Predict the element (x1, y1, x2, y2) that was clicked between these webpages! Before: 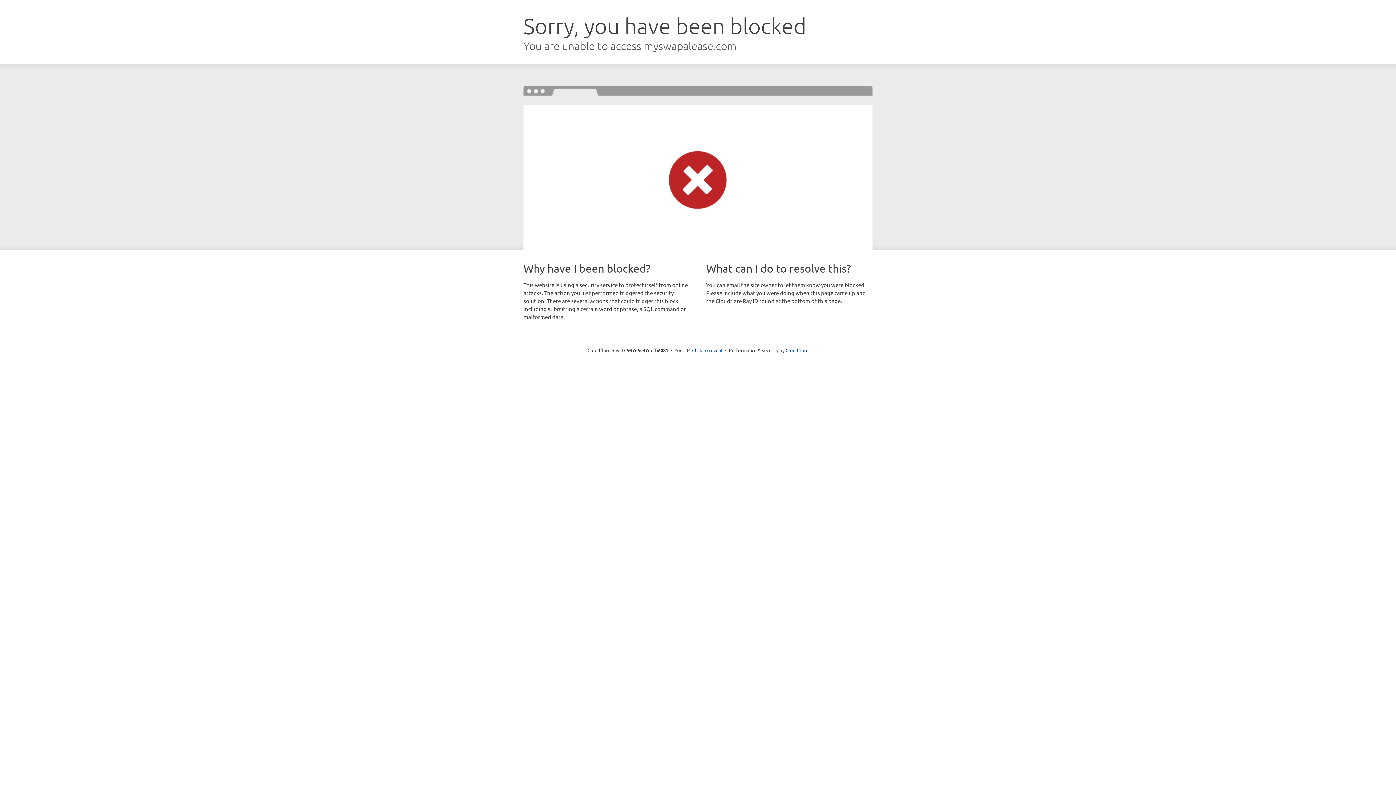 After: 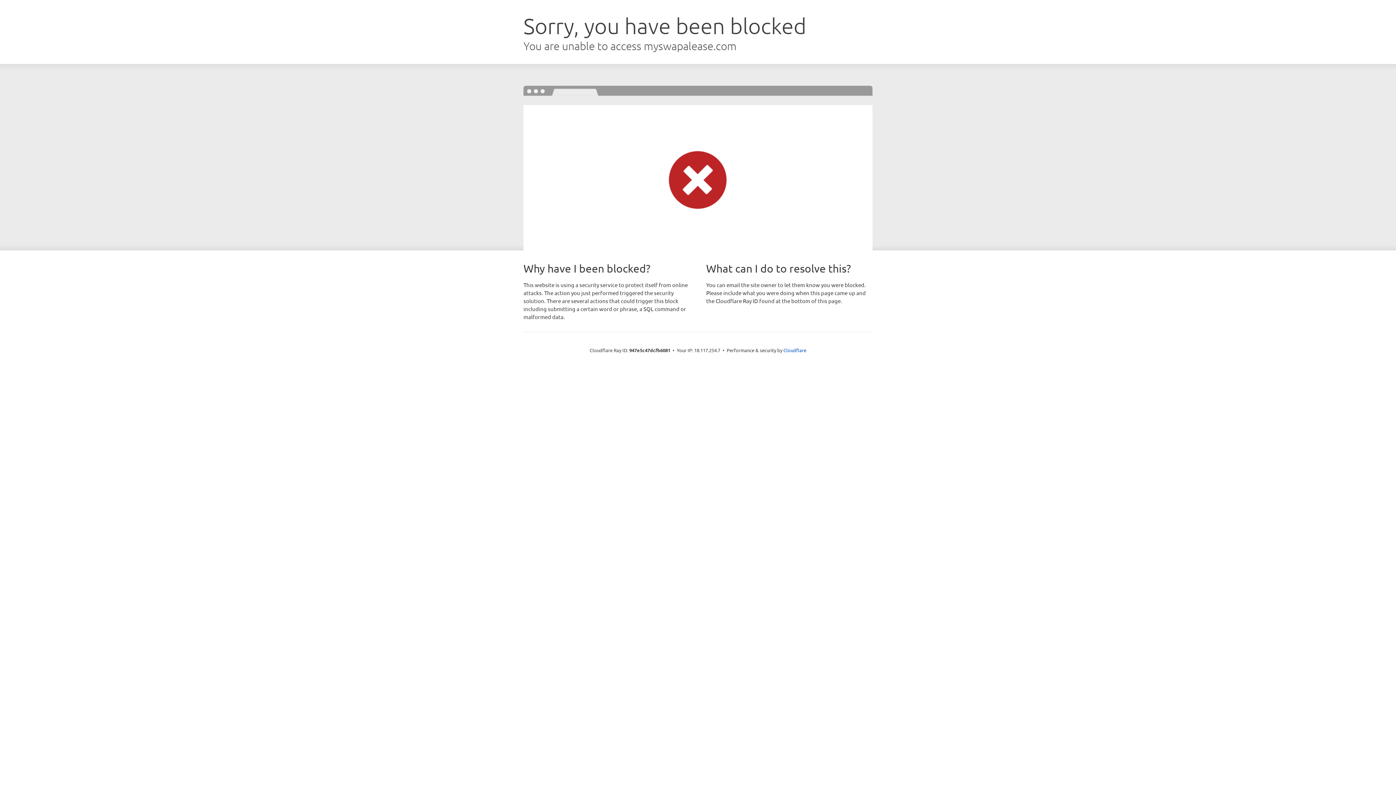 Action: label: Click to reveal bbox: (692, 346, 722, 353)